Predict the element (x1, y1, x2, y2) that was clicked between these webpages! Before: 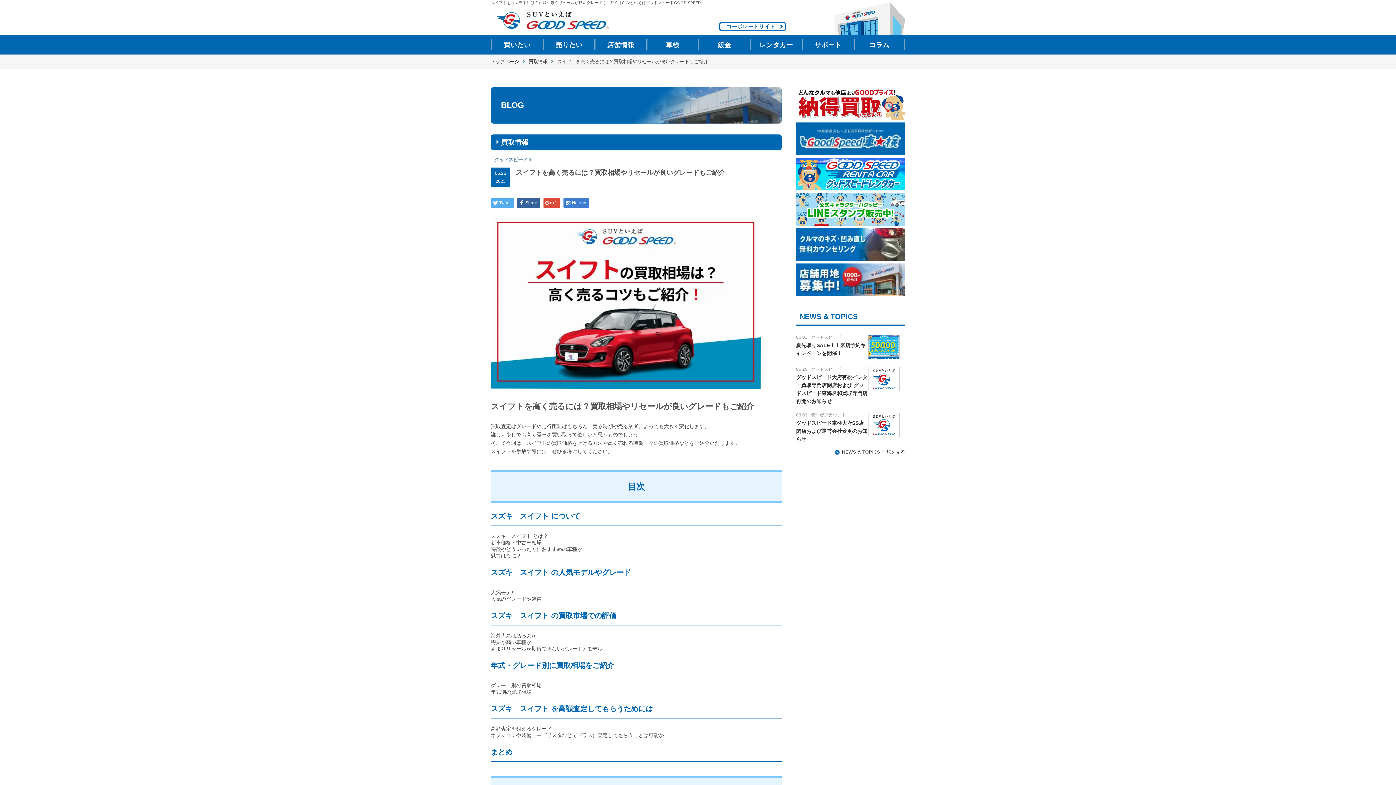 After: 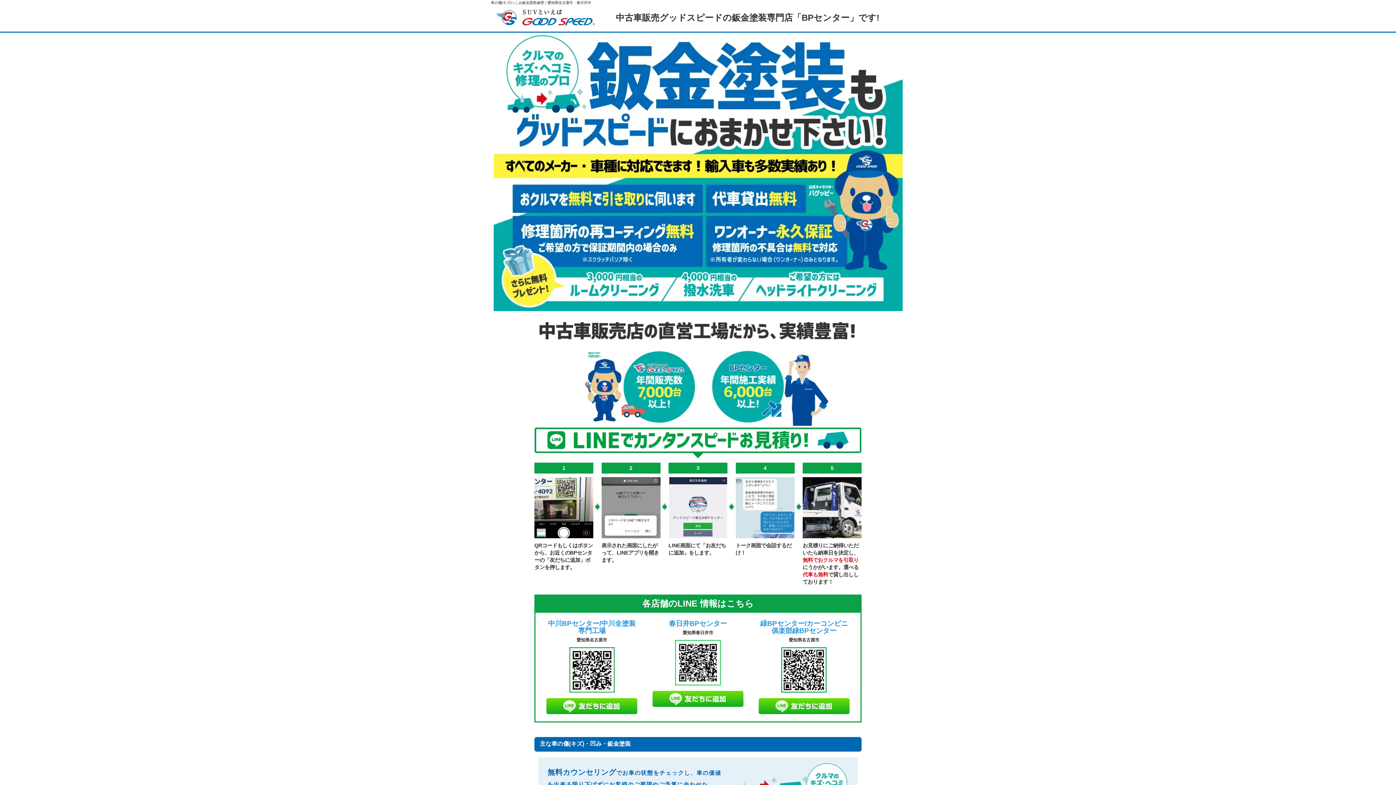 Action: bbox: (698, 39, 750, 50) label: 鈑金